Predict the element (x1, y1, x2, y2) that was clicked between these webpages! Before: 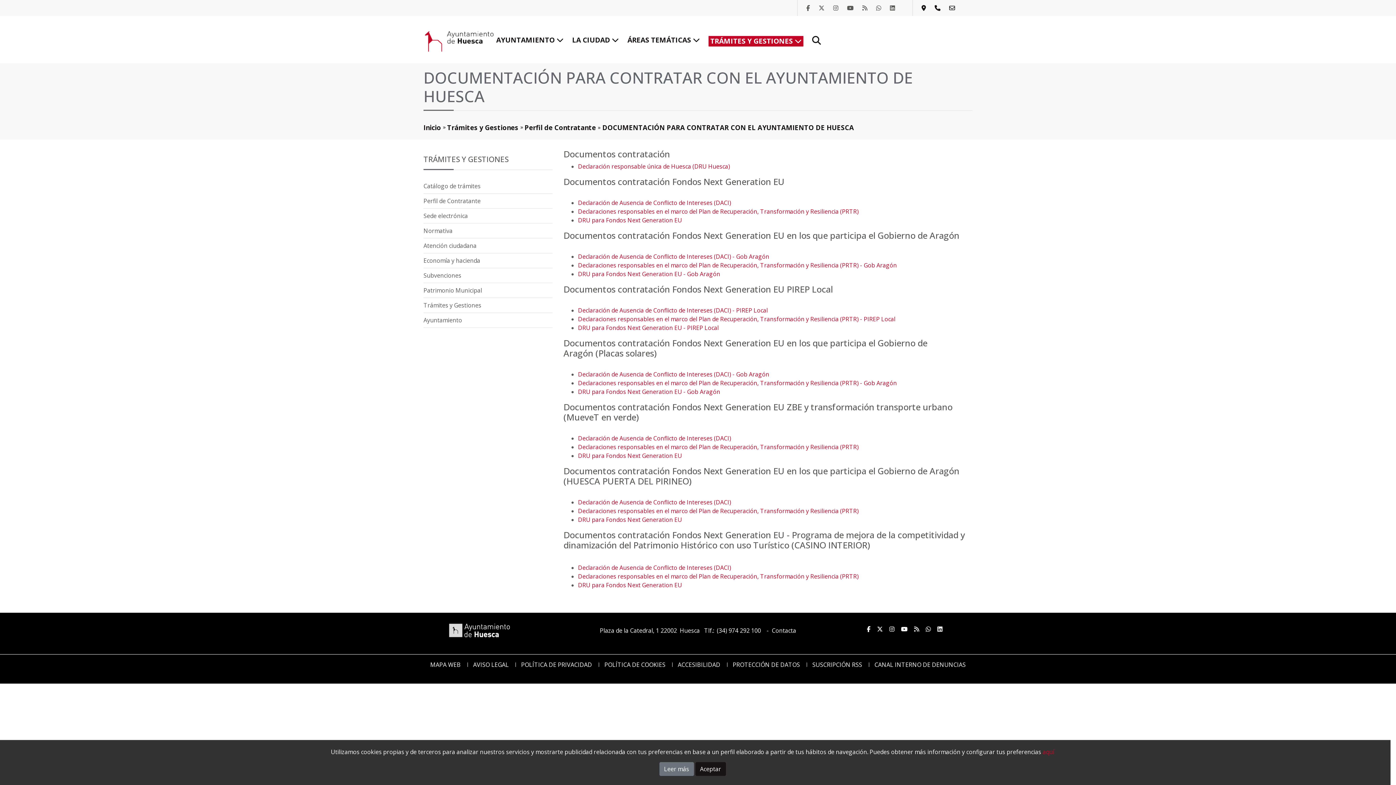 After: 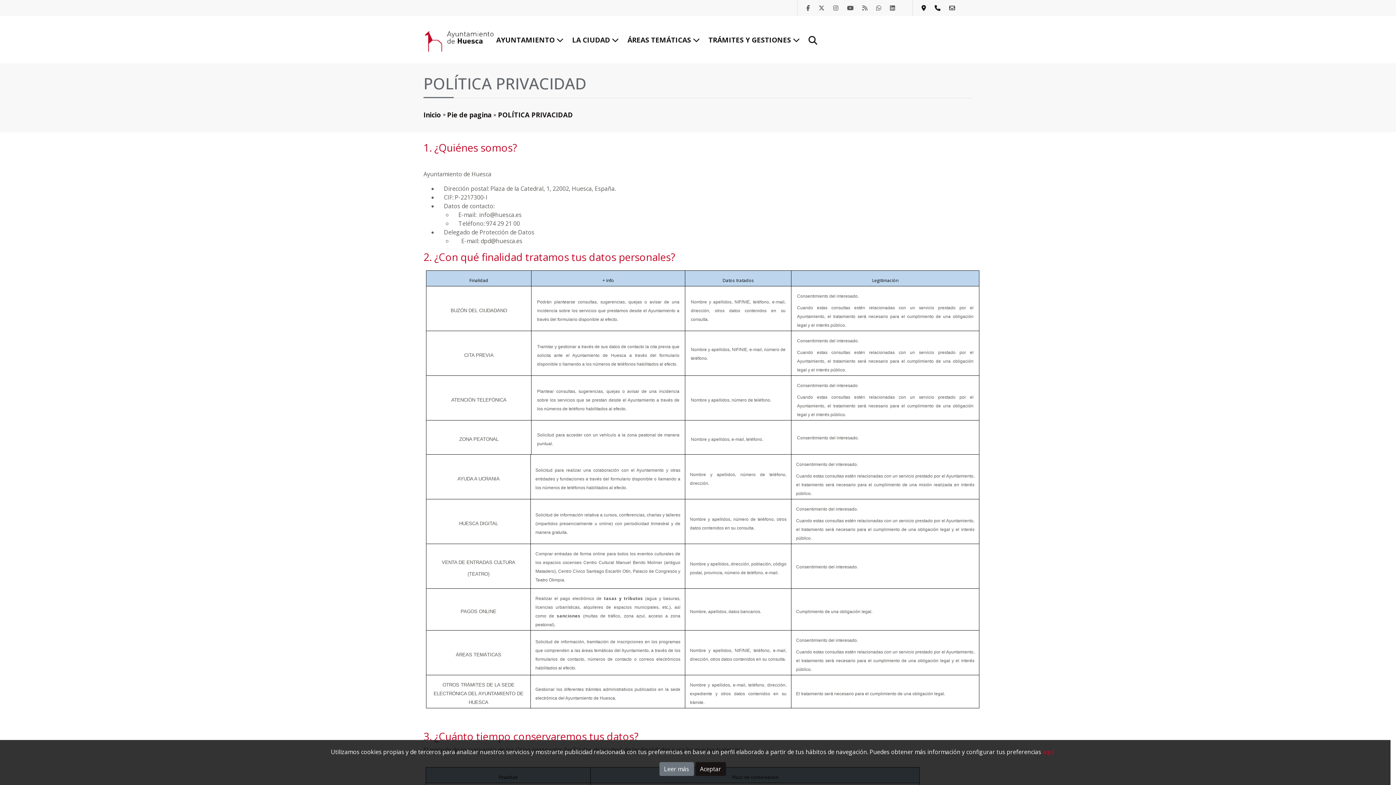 Action: label: POLÍTICA DE PRIVACIDAD bbox: (511, 661, 592, 669)